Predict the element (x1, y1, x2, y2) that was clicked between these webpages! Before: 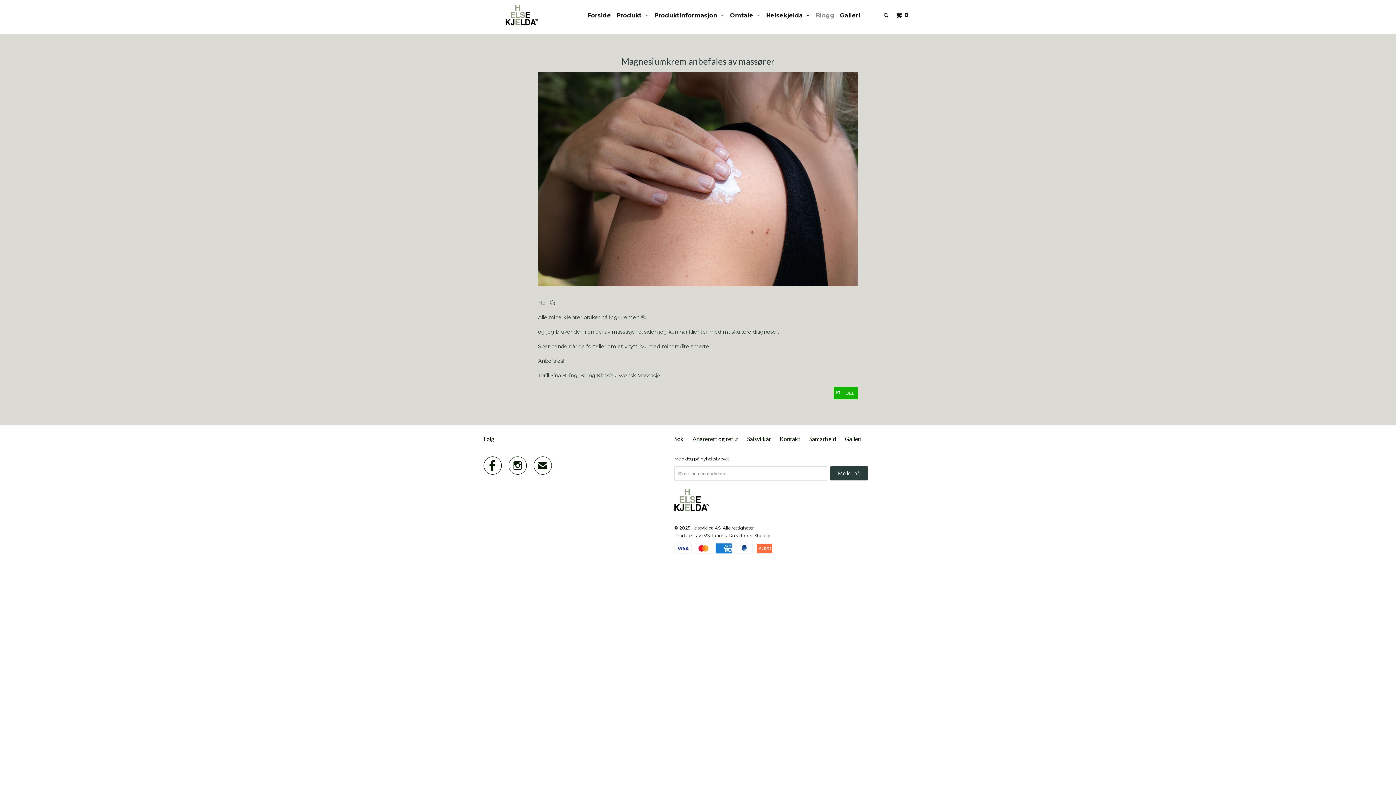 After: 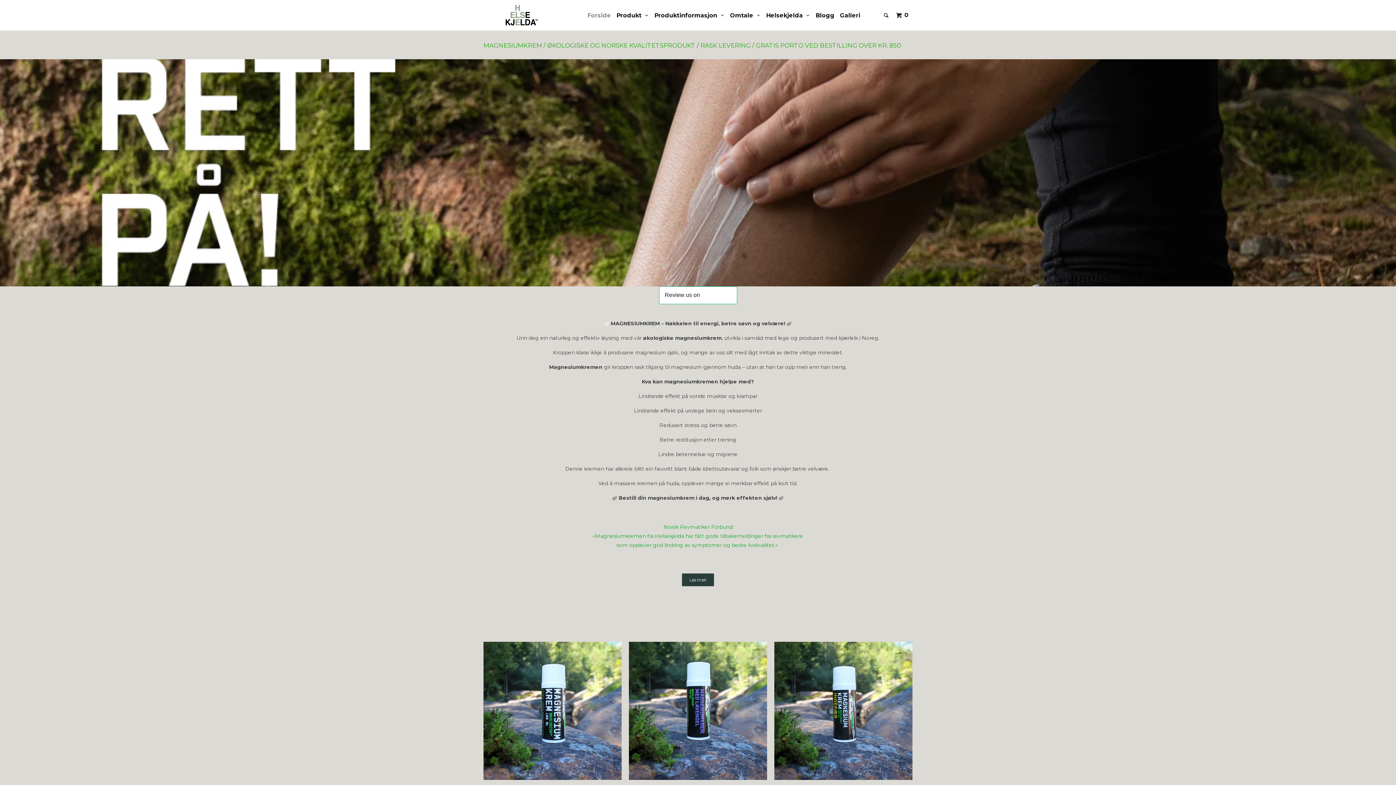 Action: bbox: (653, 8, 726, 22) label: Produktinformasjon  